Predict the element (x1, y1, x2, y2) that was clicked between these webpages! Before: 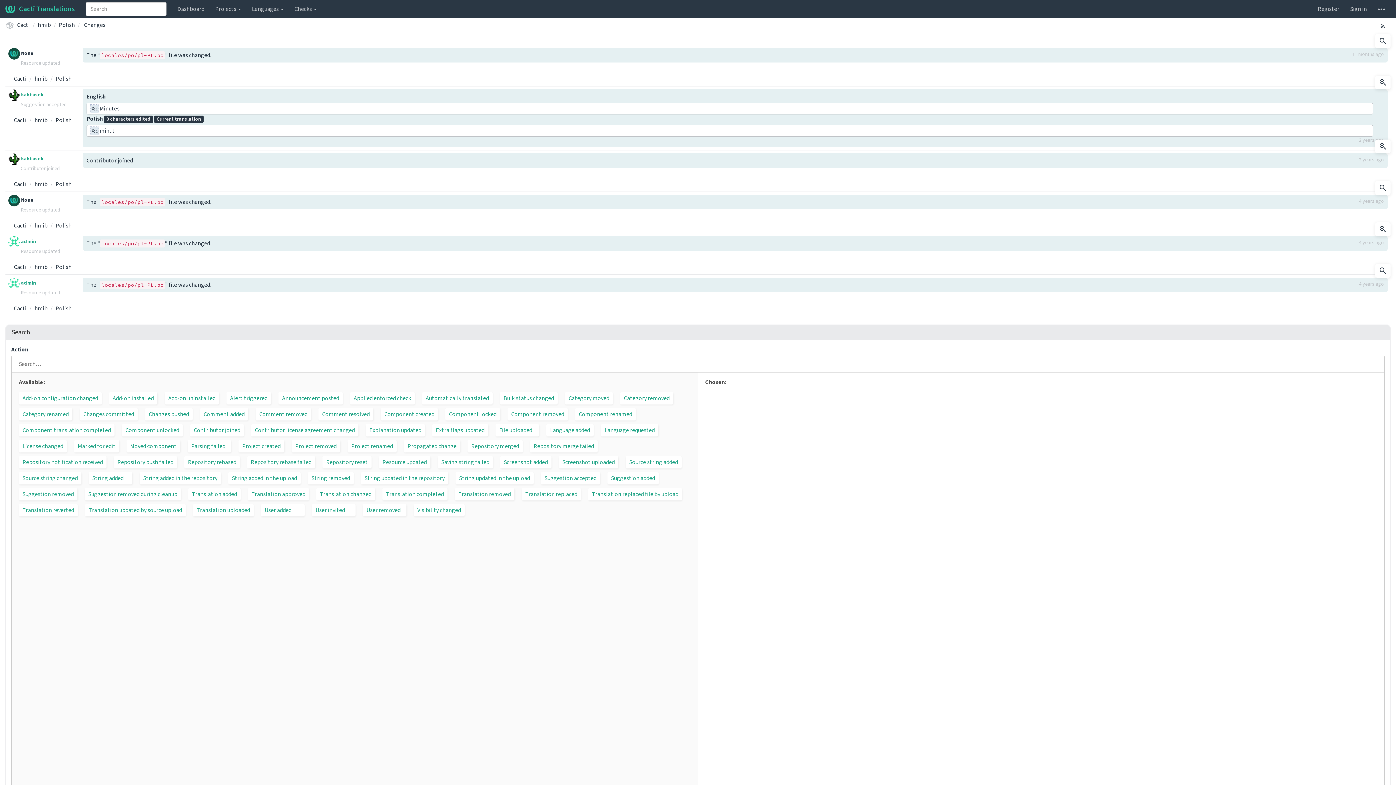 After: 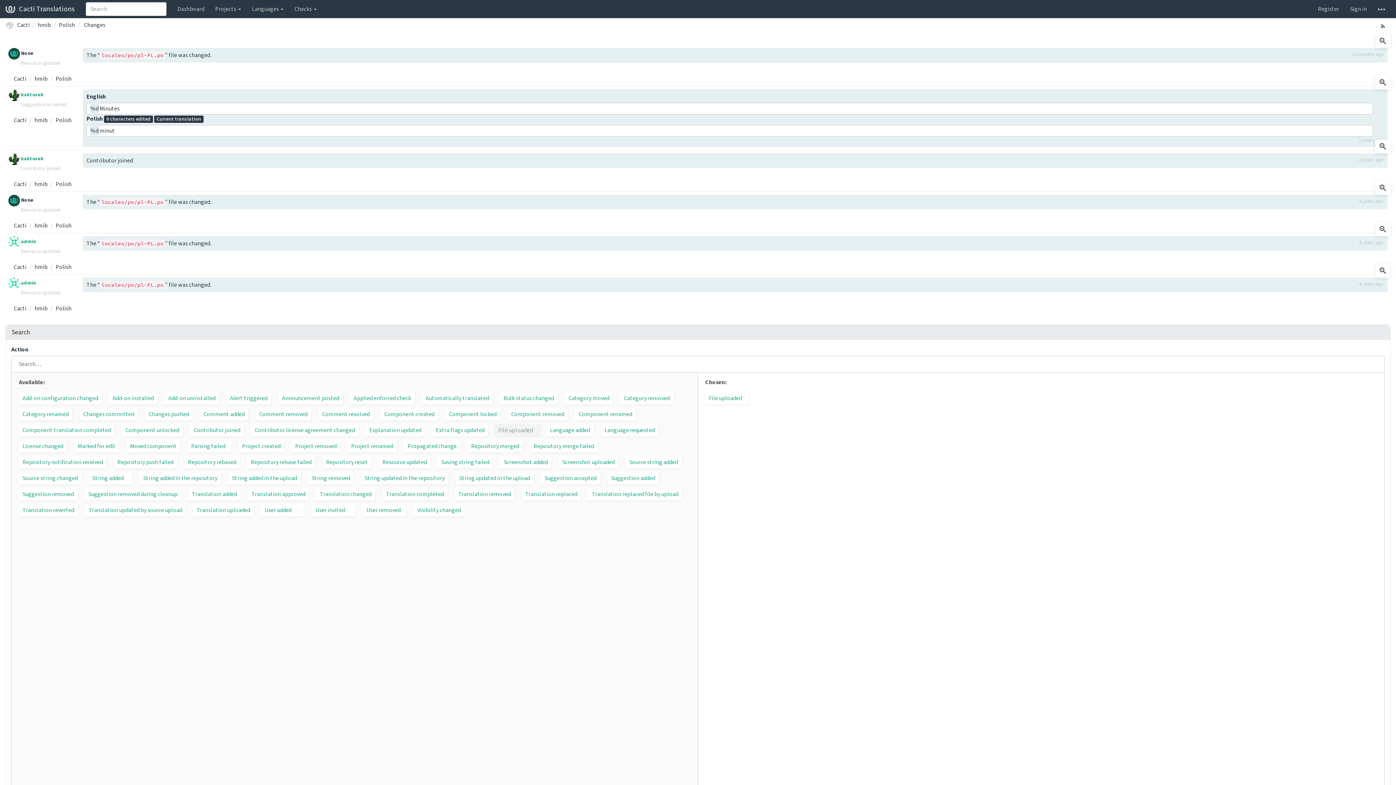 Action: bbox: (495, 424, 539, 436) label: File uploaded